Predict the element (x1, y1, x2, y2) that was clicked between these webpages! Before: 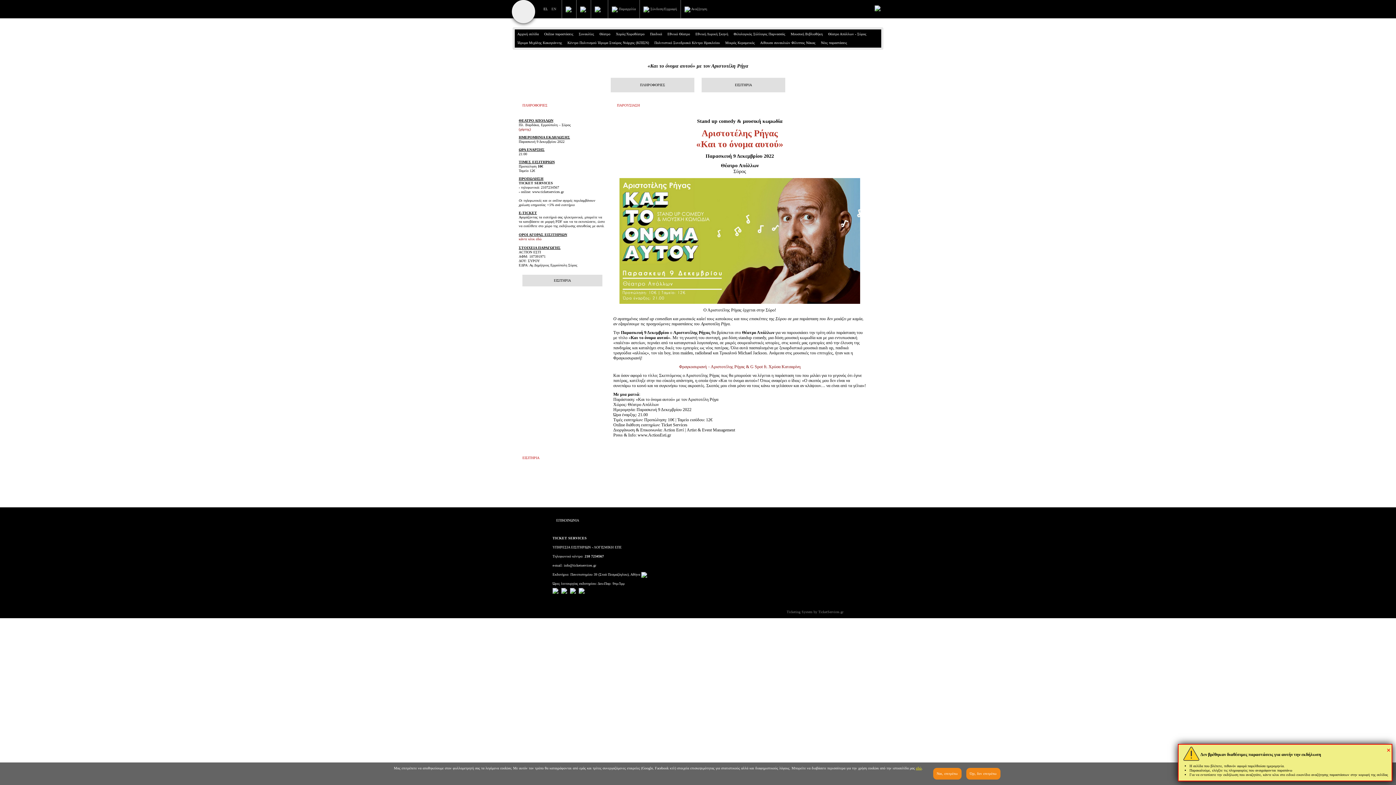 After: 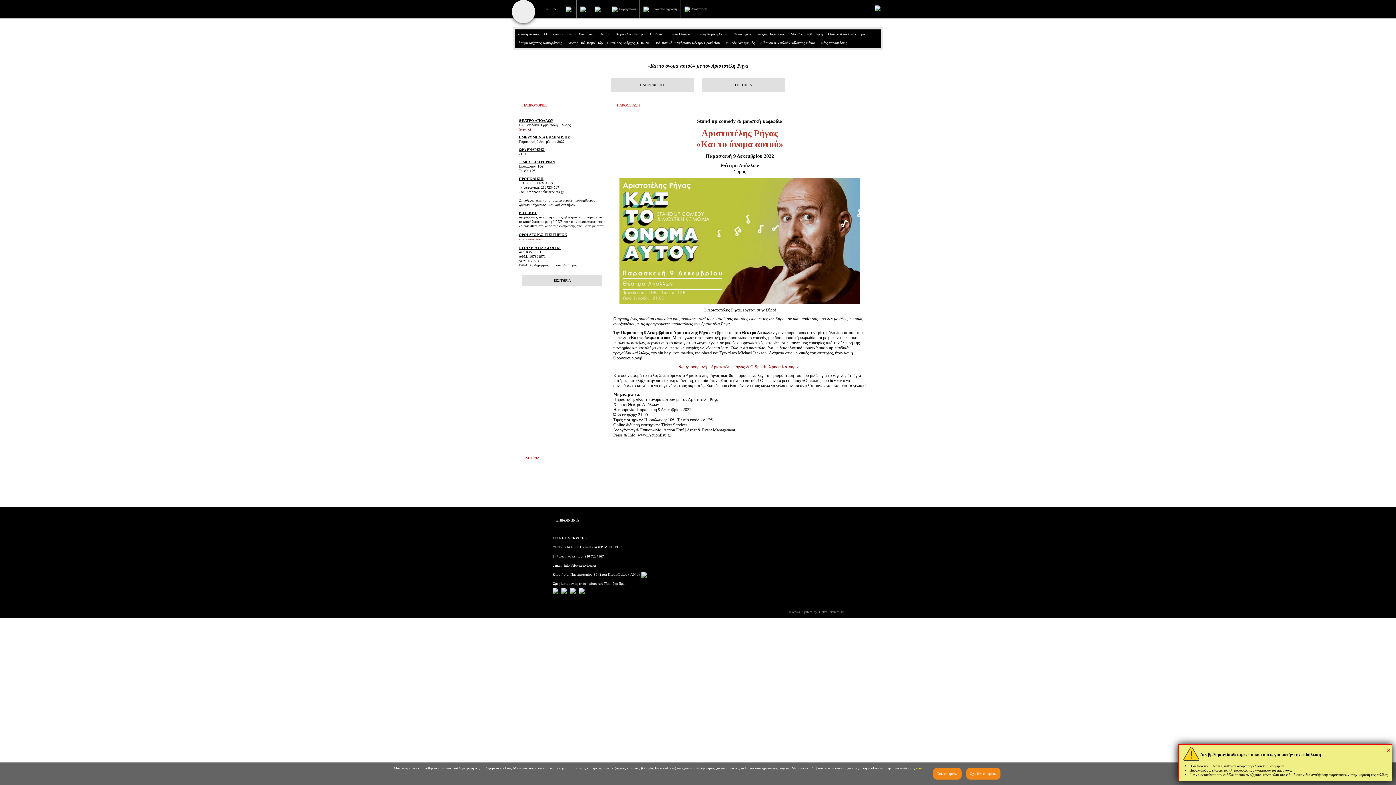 Action: bbox: (561, 591, 567, 595)